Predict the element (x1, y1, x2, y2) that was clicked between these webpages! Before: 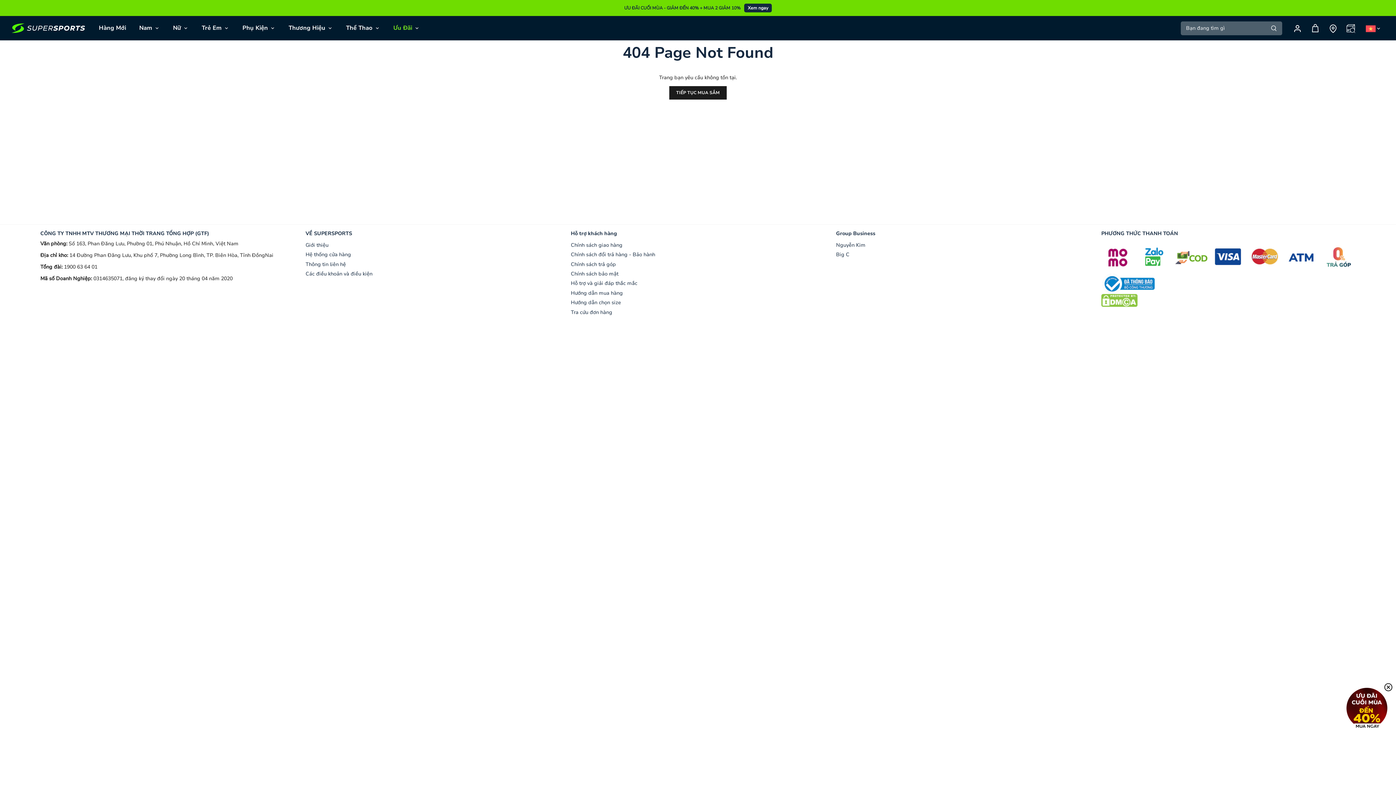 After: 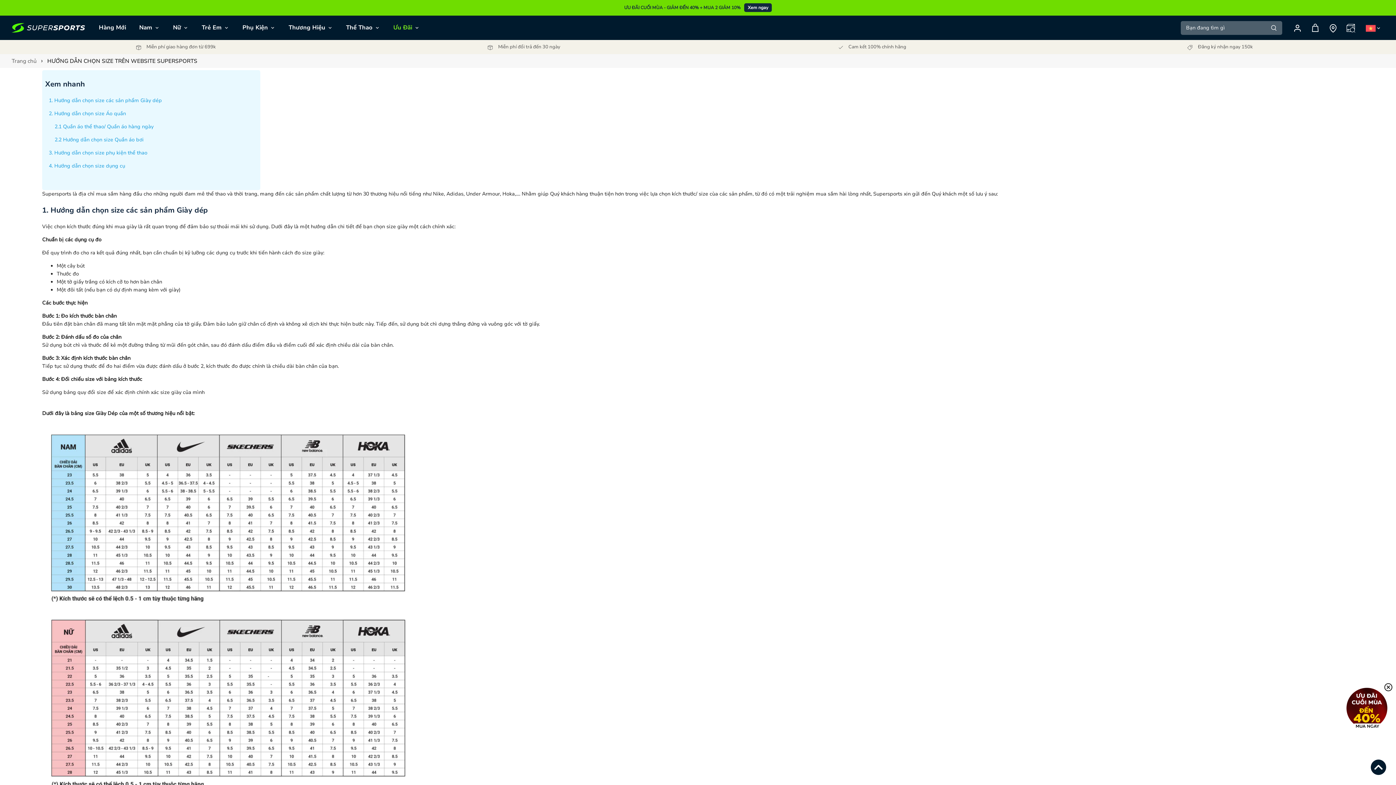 Action: bbox: (570, 299, 621, 306) label: Hướng dẫn chọn size